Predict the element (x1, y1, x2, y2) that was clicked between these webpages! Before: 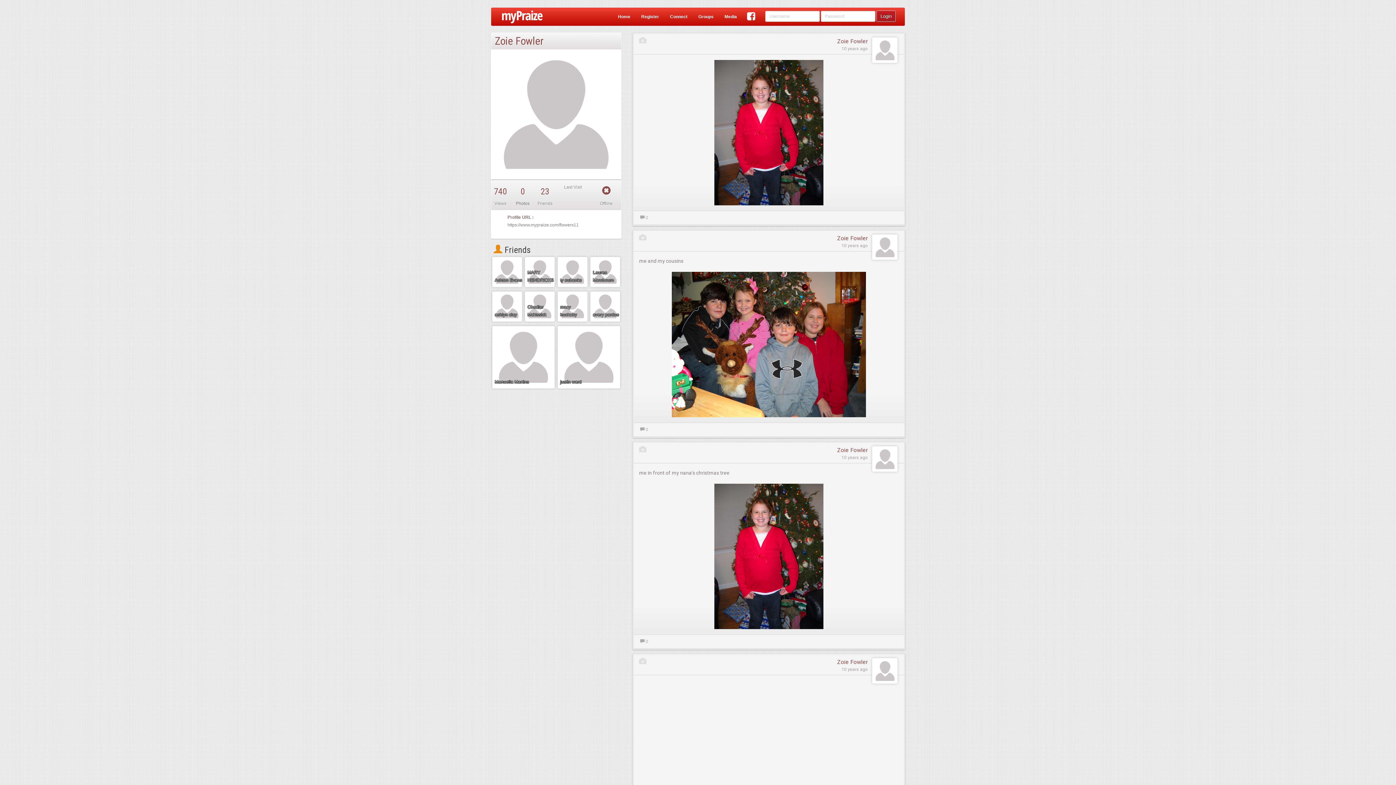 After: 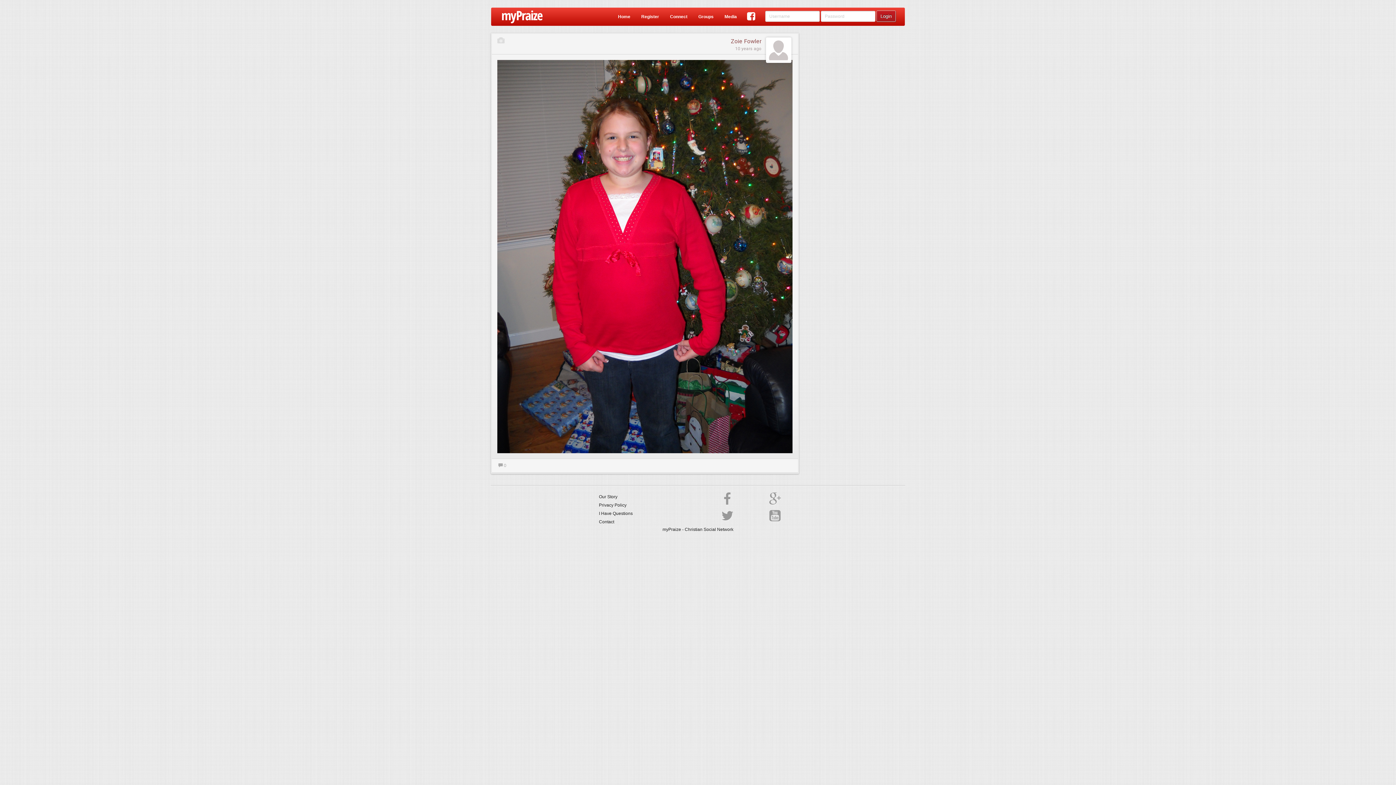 Action: bbox: (639, 60, 898, 205)